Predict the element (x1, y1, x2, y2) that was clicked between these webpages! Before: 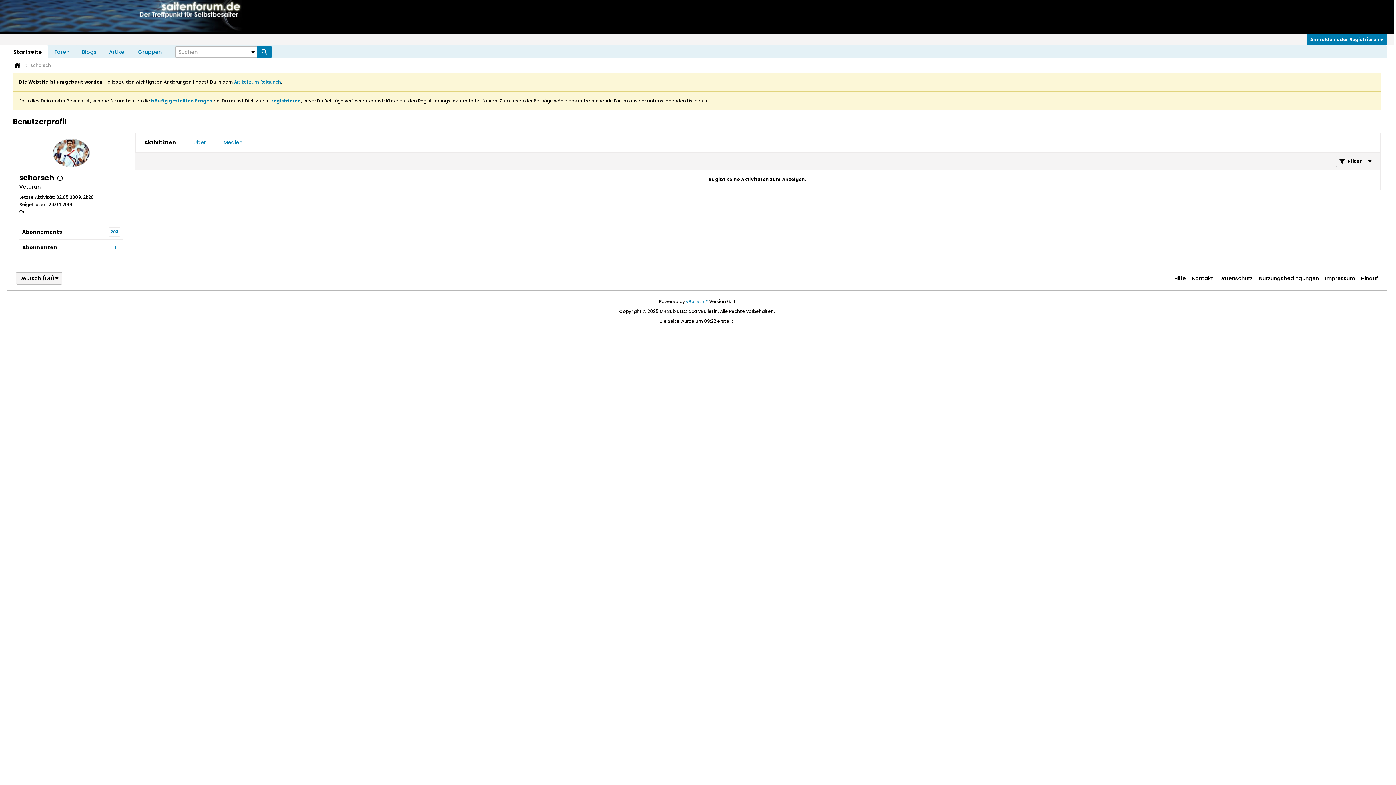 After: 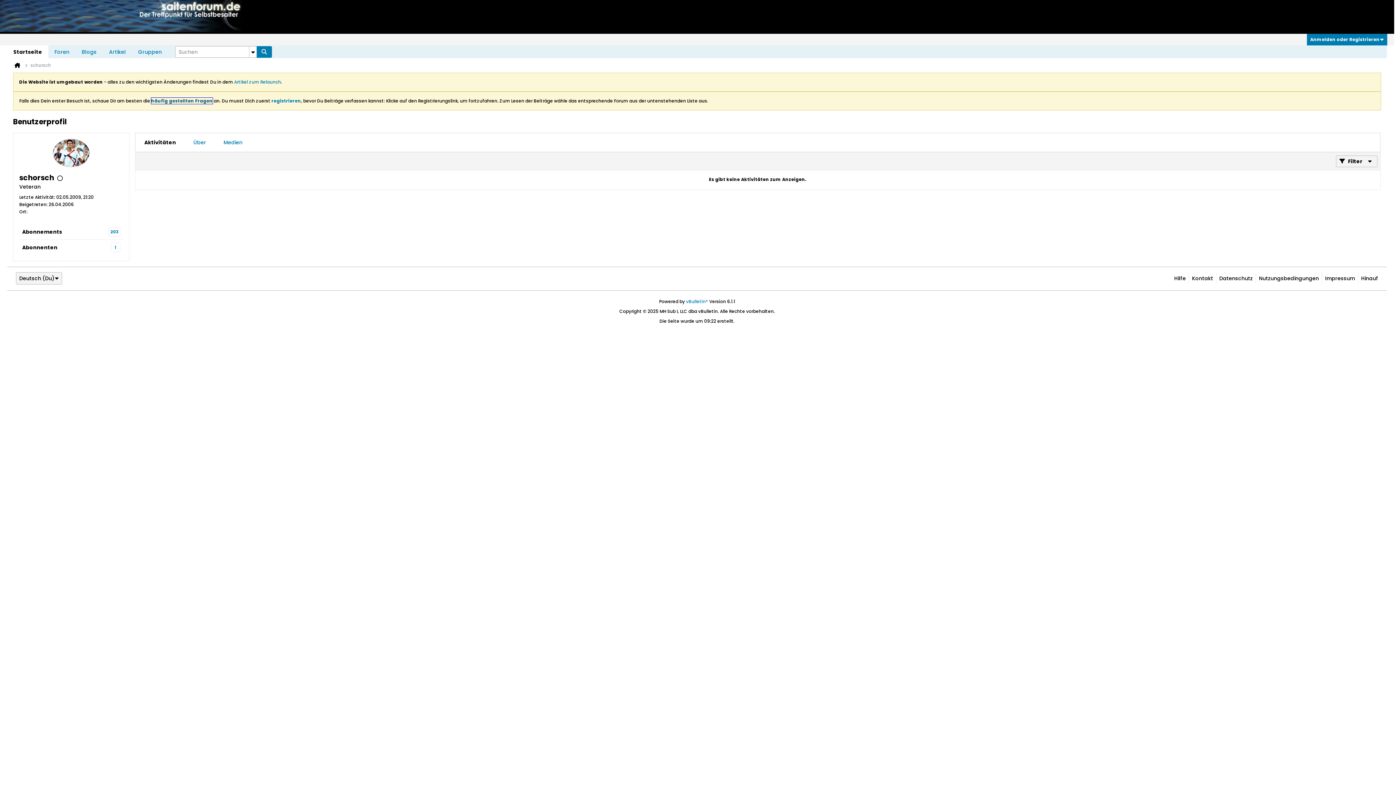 Action: bbox: (151, 97, 212, 104) label: häufig gestellten Fragen